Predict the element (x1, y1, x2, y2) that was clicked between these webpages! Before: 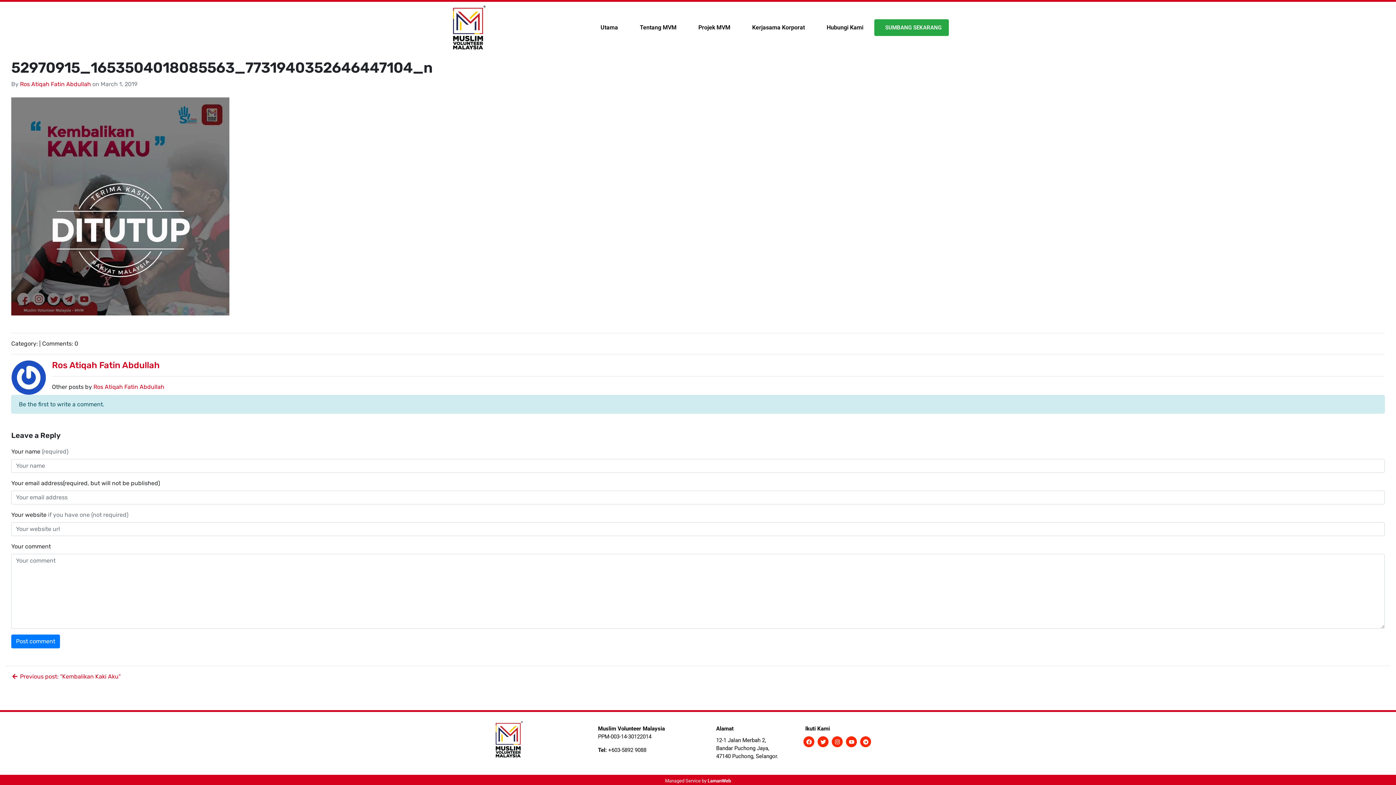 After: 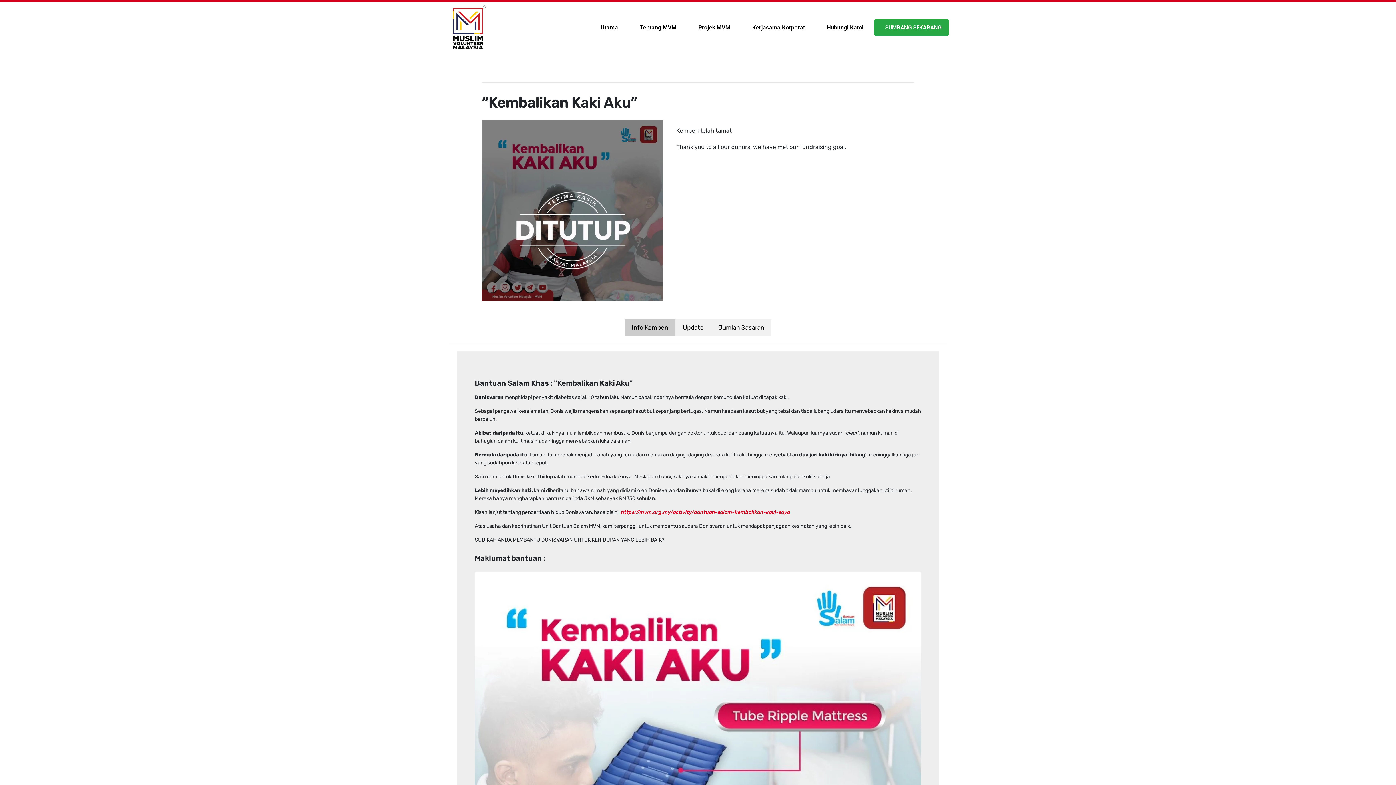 Action: label:  Previous post: “Kembalikan Kaki Aku”  bbox: (11, 673, 122, 680)